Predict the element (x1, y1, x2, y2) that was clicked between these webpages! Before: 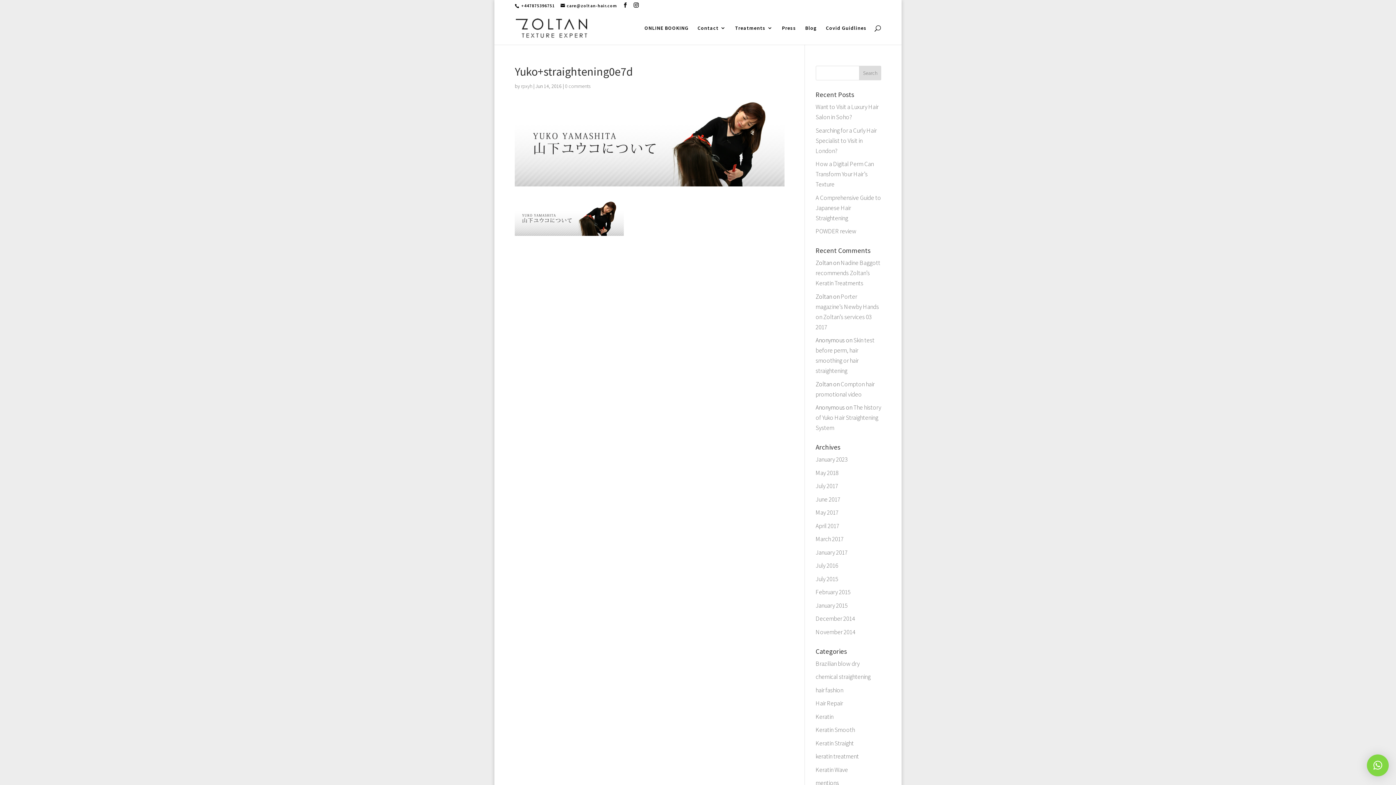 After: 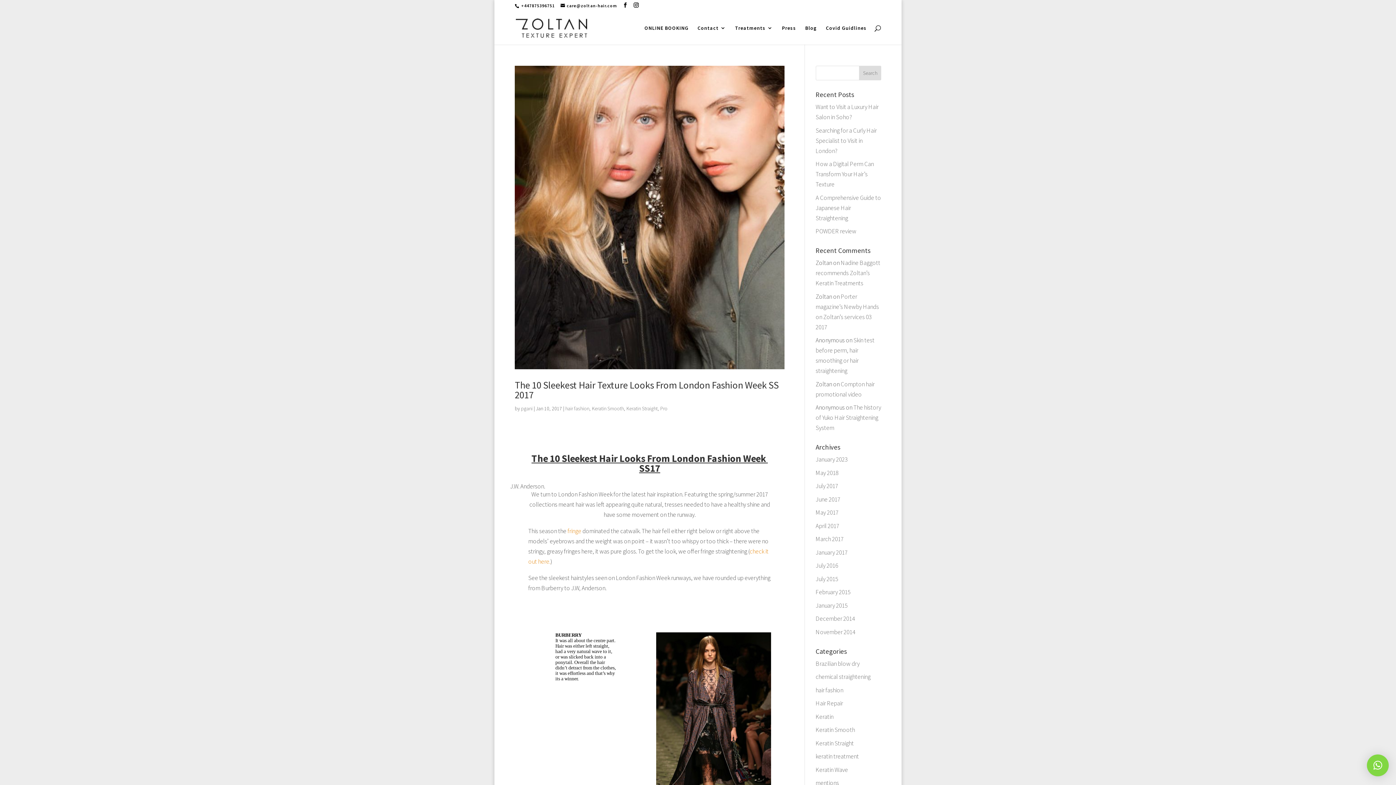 Action: bbox: (815, 739, 854, 747) label: Keratin Straight